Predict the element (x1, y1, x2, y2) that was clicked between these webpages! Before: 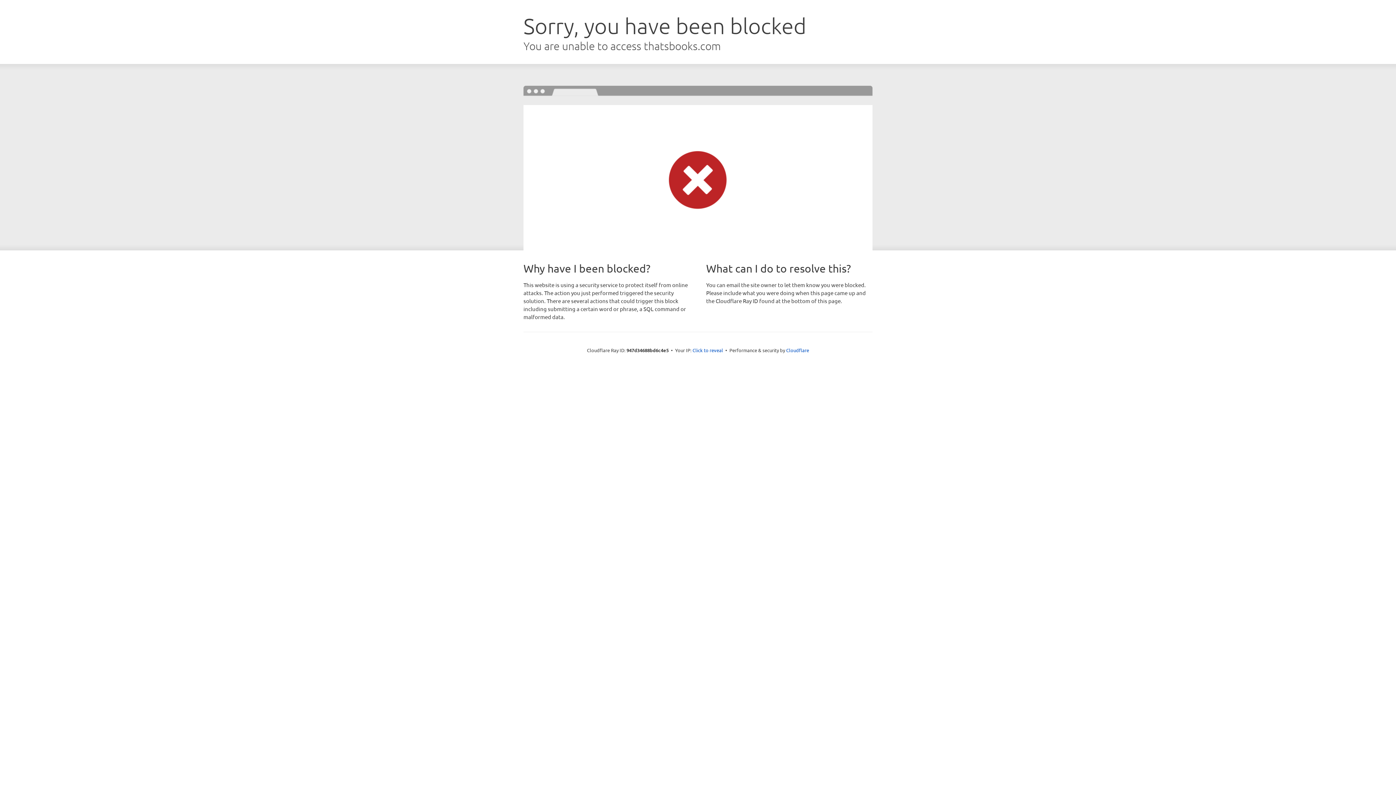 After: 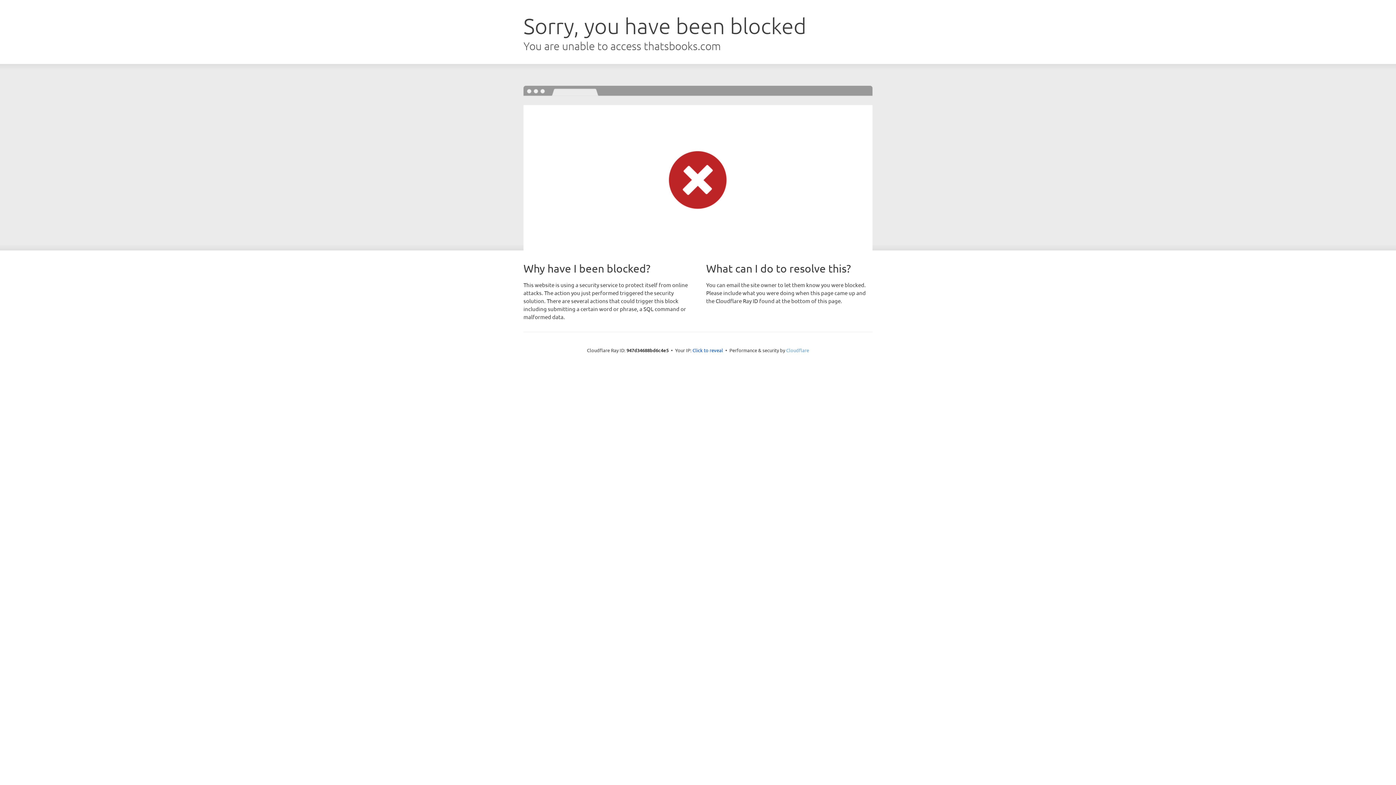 Action: bbox: (786, 347, 809, 353) label: Cloudflare